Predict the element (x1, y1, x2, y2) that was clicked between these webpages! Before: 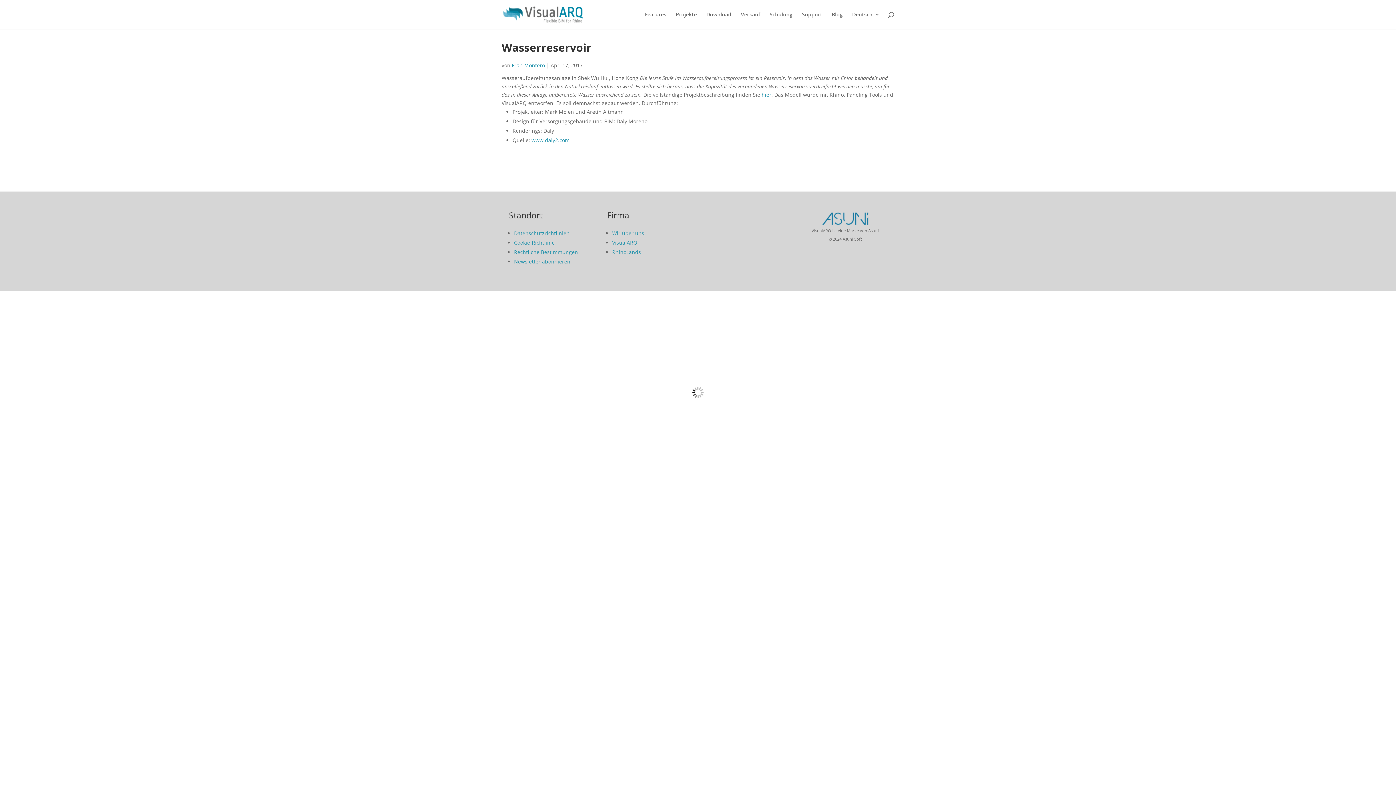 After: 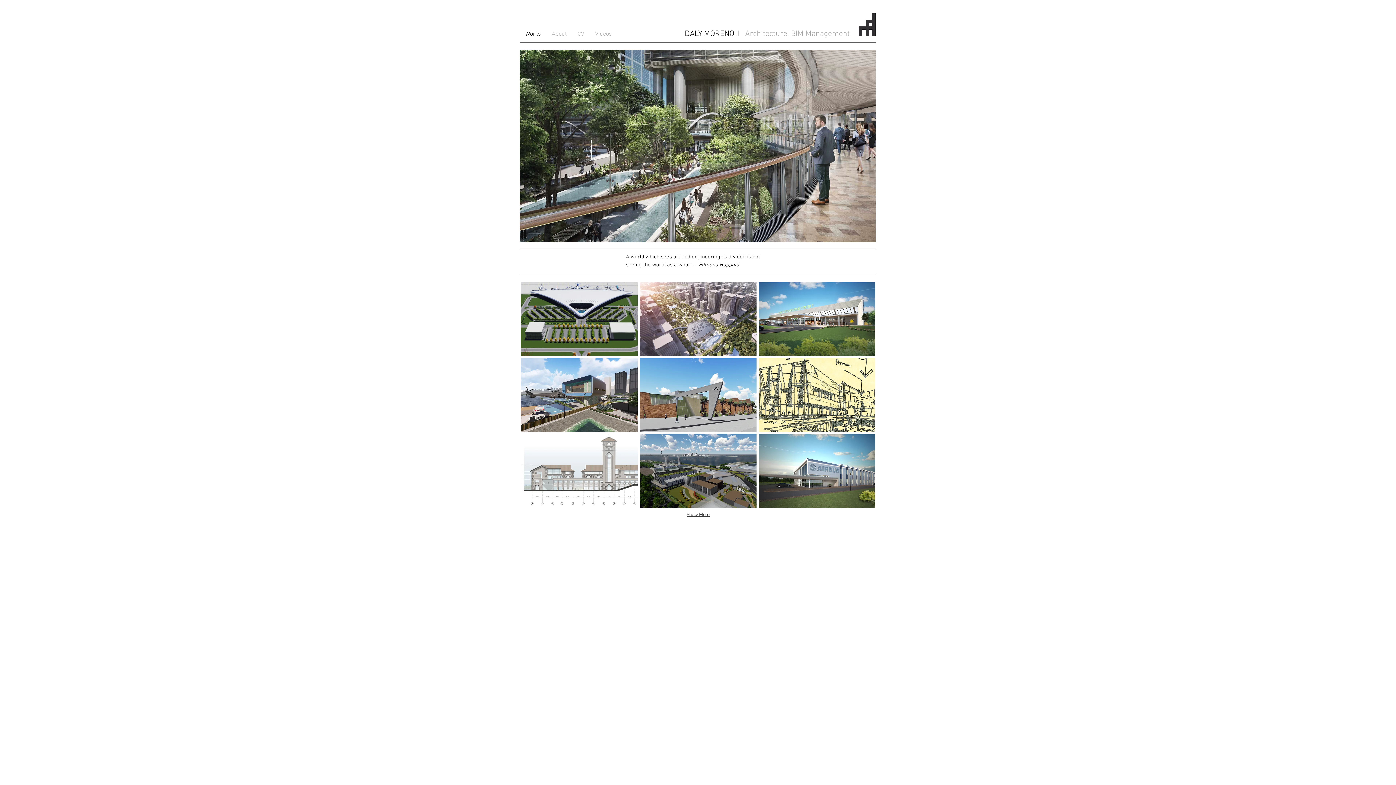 Action: bbox: (761, 91, 771, 98) label: hier